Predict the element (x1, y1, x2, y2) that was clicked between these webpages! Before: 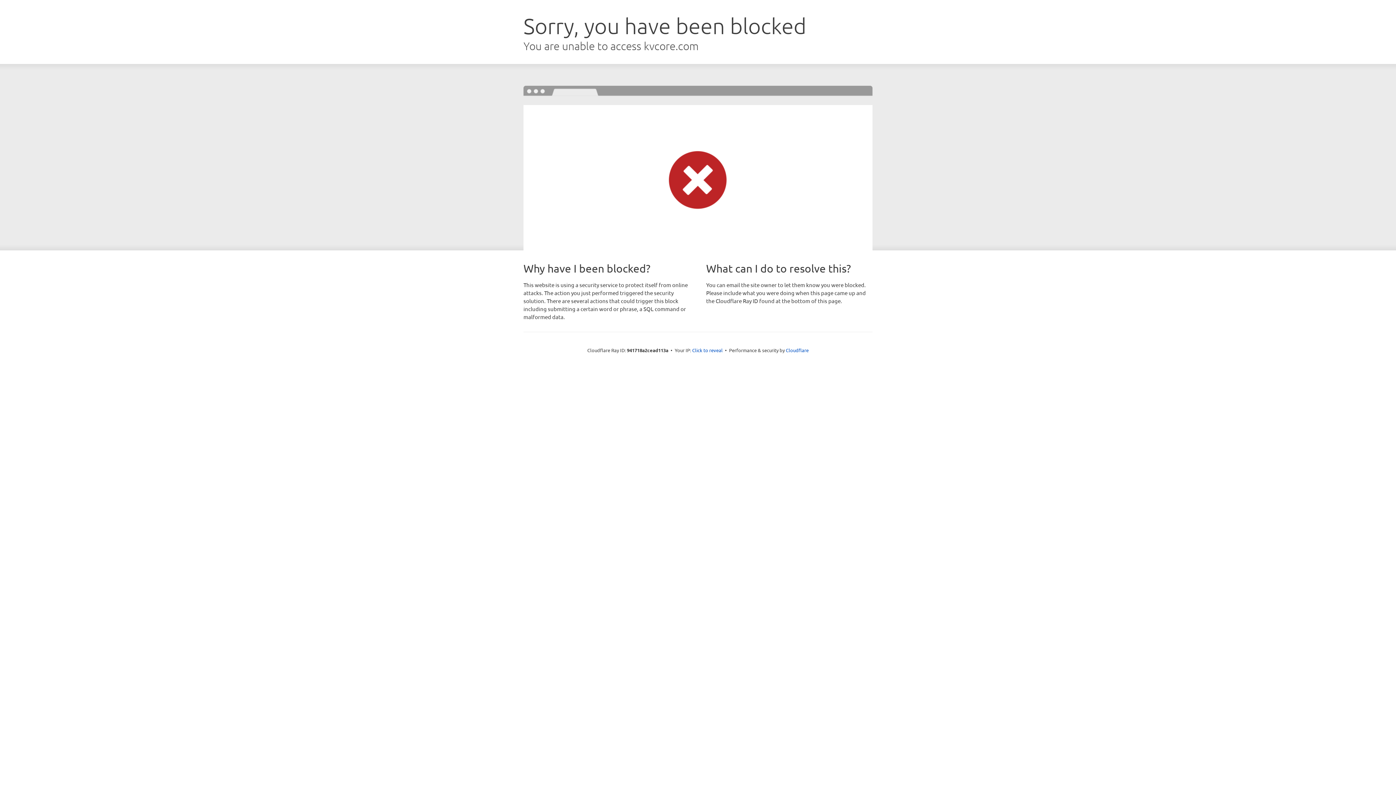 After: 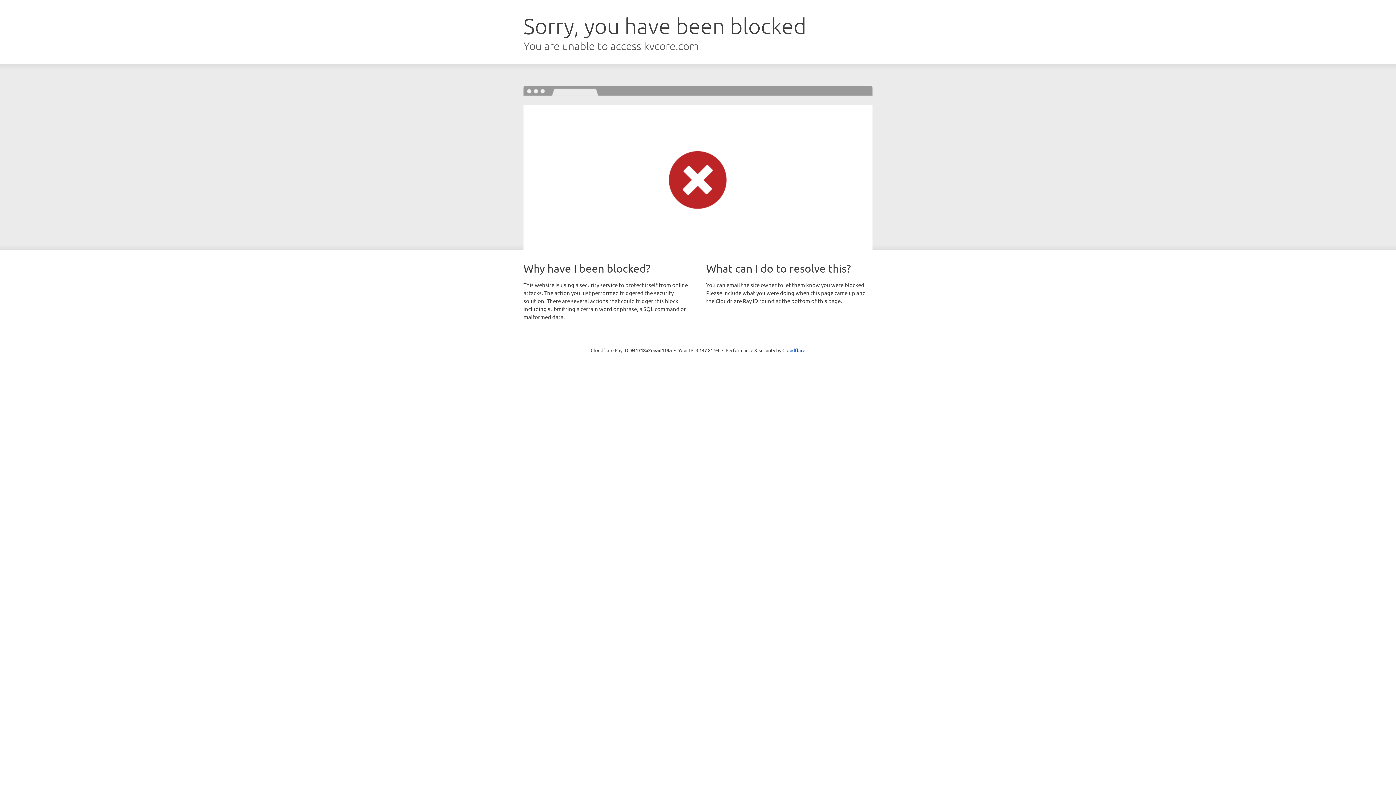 Action: label: Click to reveal bbox: (692, 346, 722, 353)